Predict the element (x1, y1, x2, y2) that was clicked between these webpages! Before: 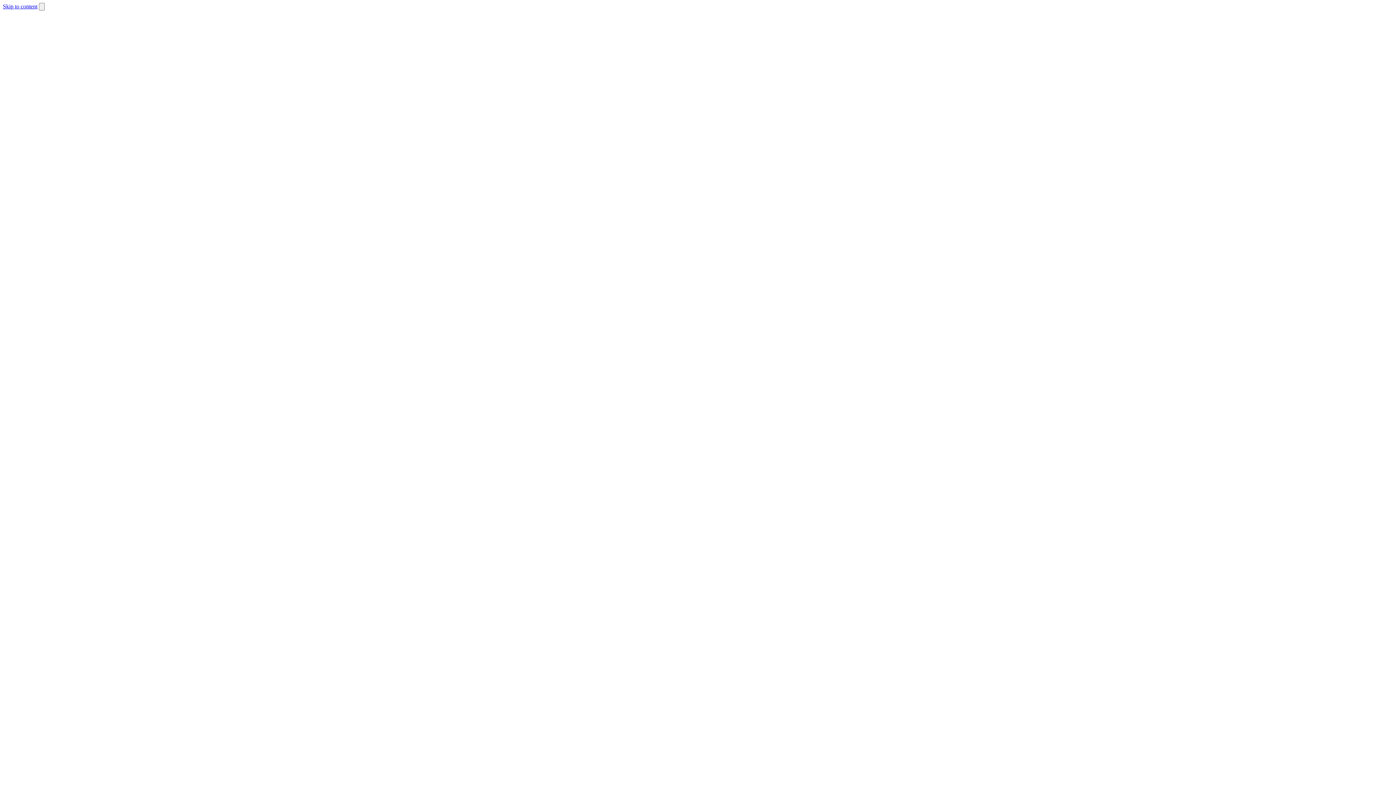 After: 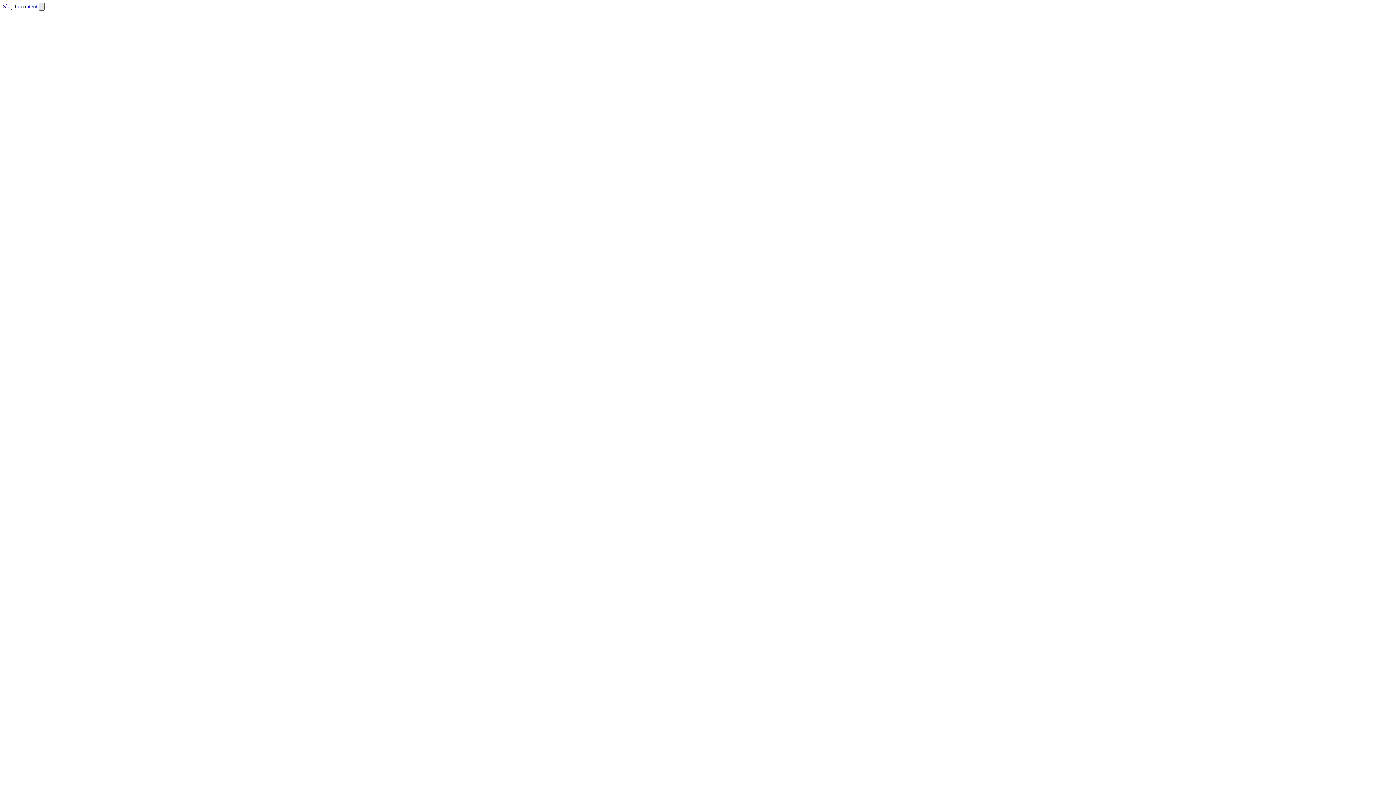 Action: bbox: (38, 2, 44, 10)